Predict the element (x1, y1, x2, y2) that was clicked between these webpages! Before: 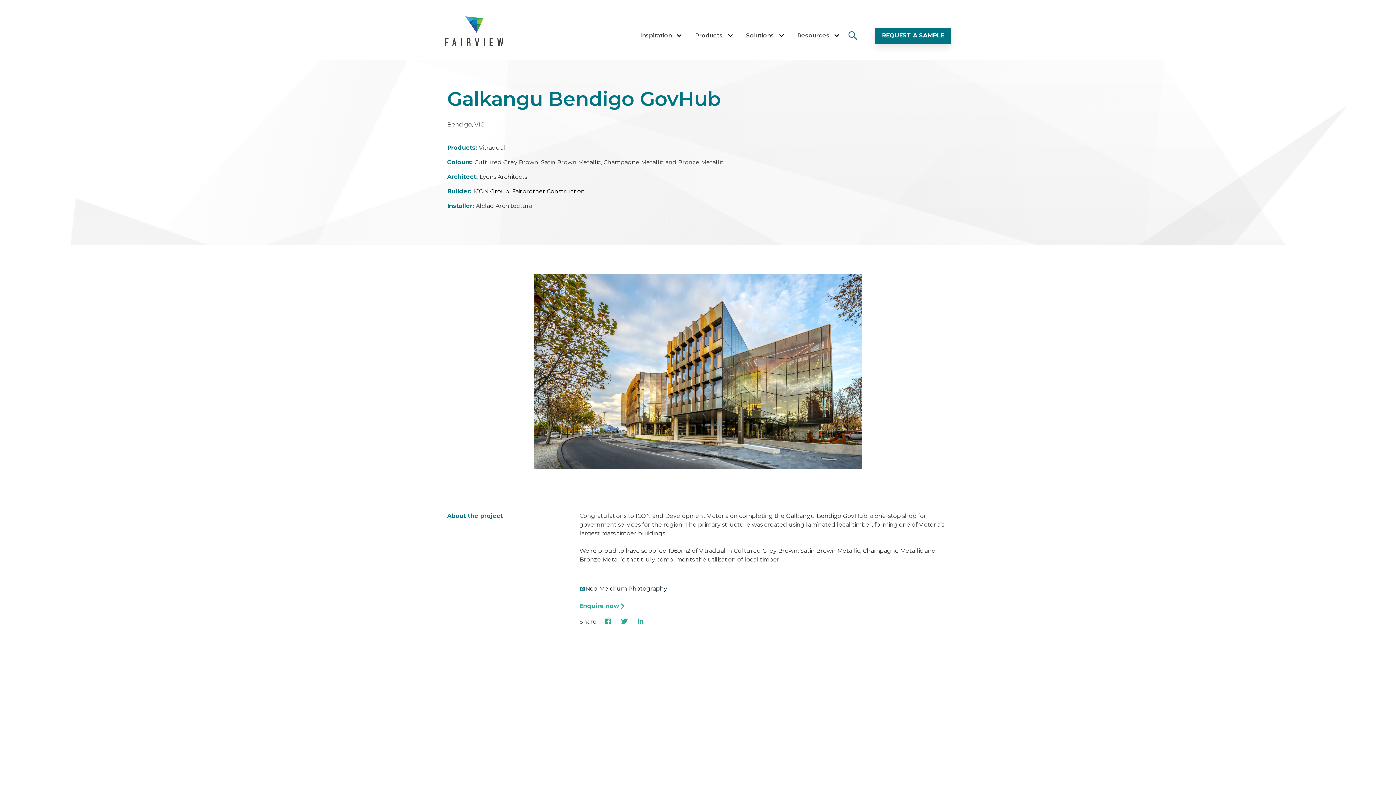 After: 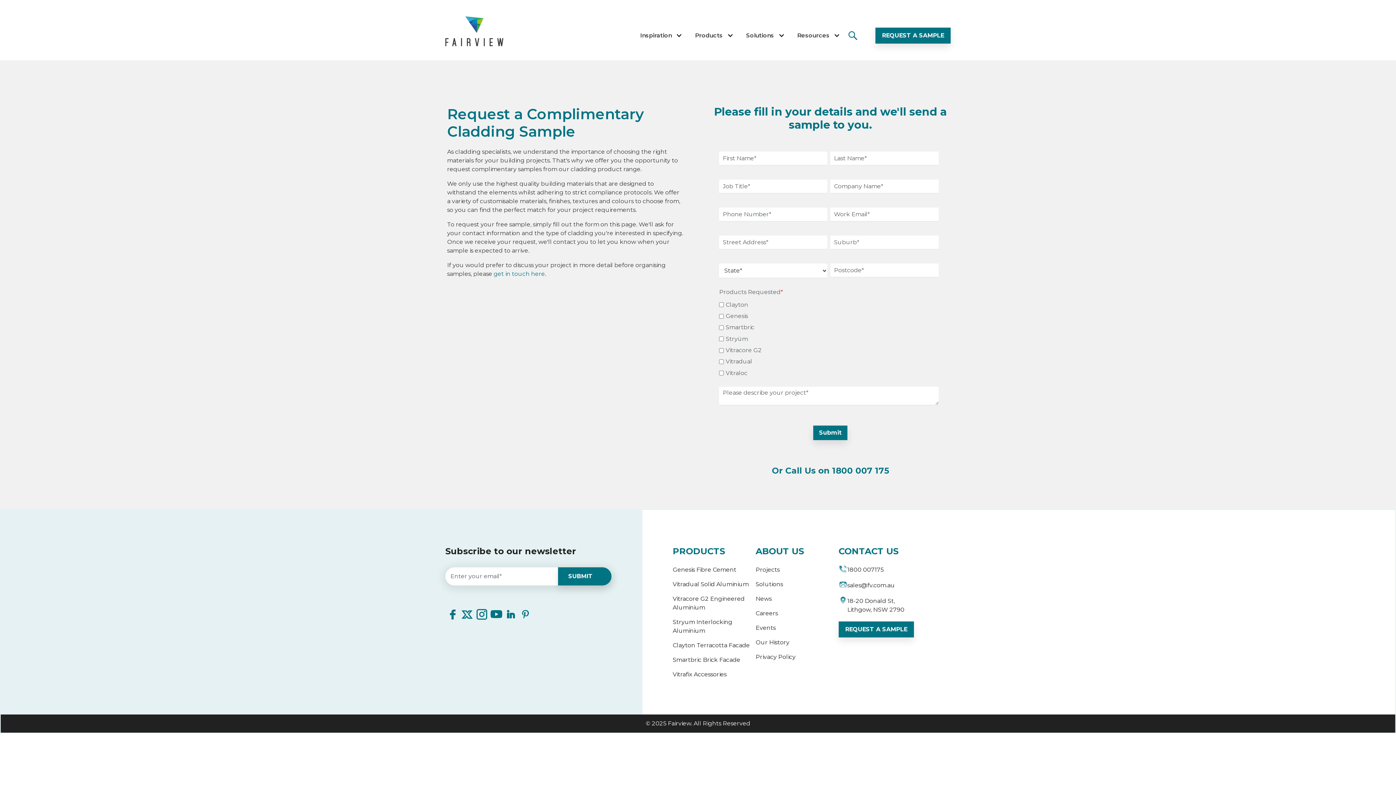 Action: label: REQUEST A SAMPLE bbox: (875, 27, 950, 43)